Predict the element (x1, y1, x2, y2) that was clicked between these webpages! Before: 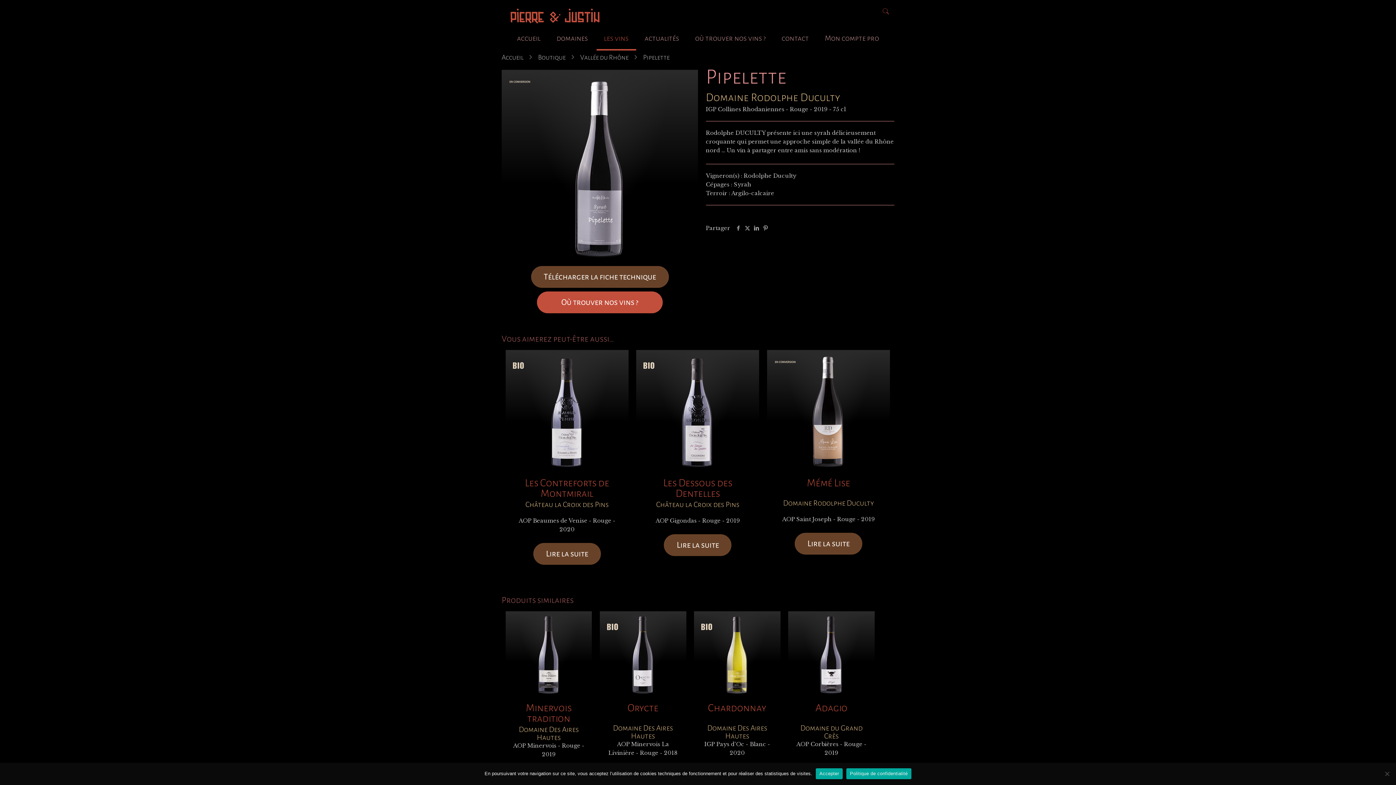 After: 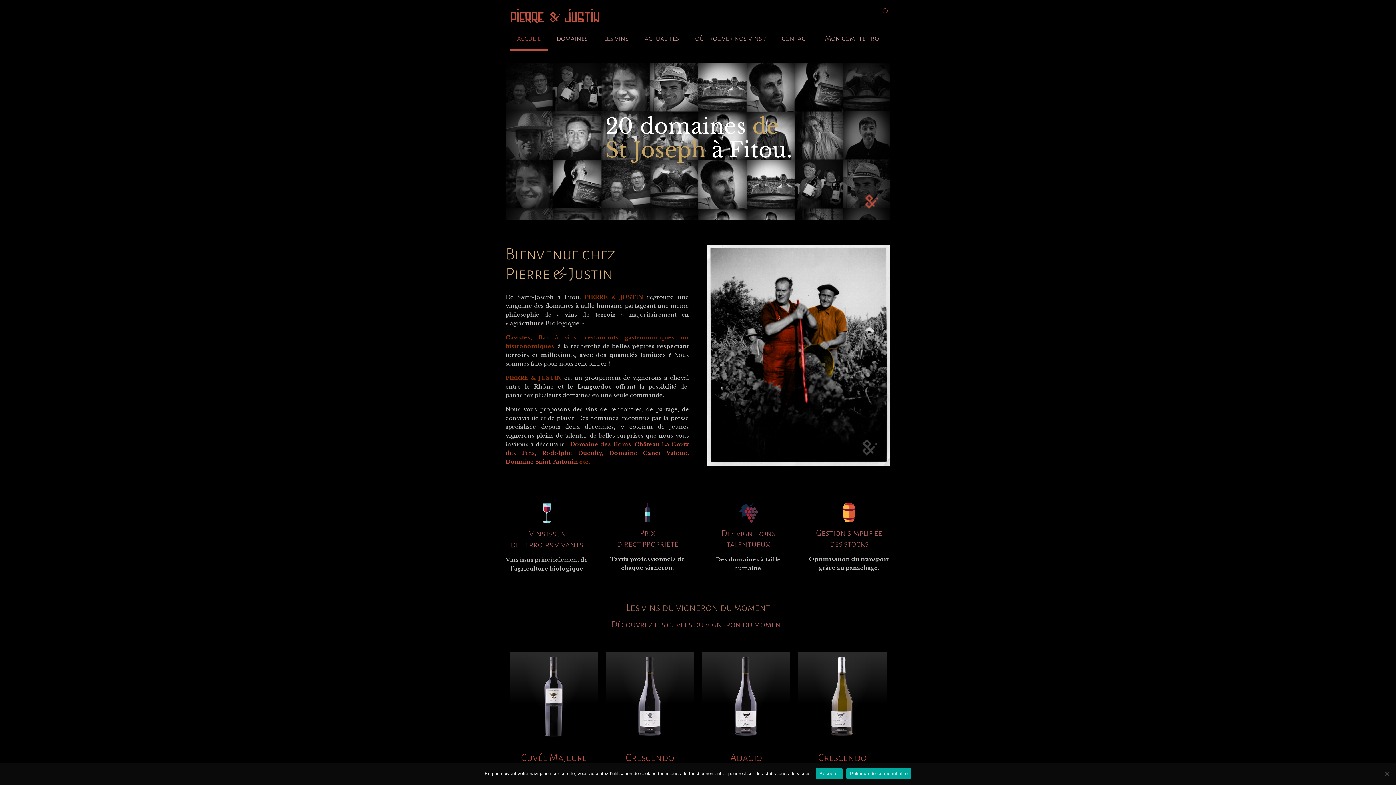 Action: bbox: (501, 53, 523, 61) label: Accueil